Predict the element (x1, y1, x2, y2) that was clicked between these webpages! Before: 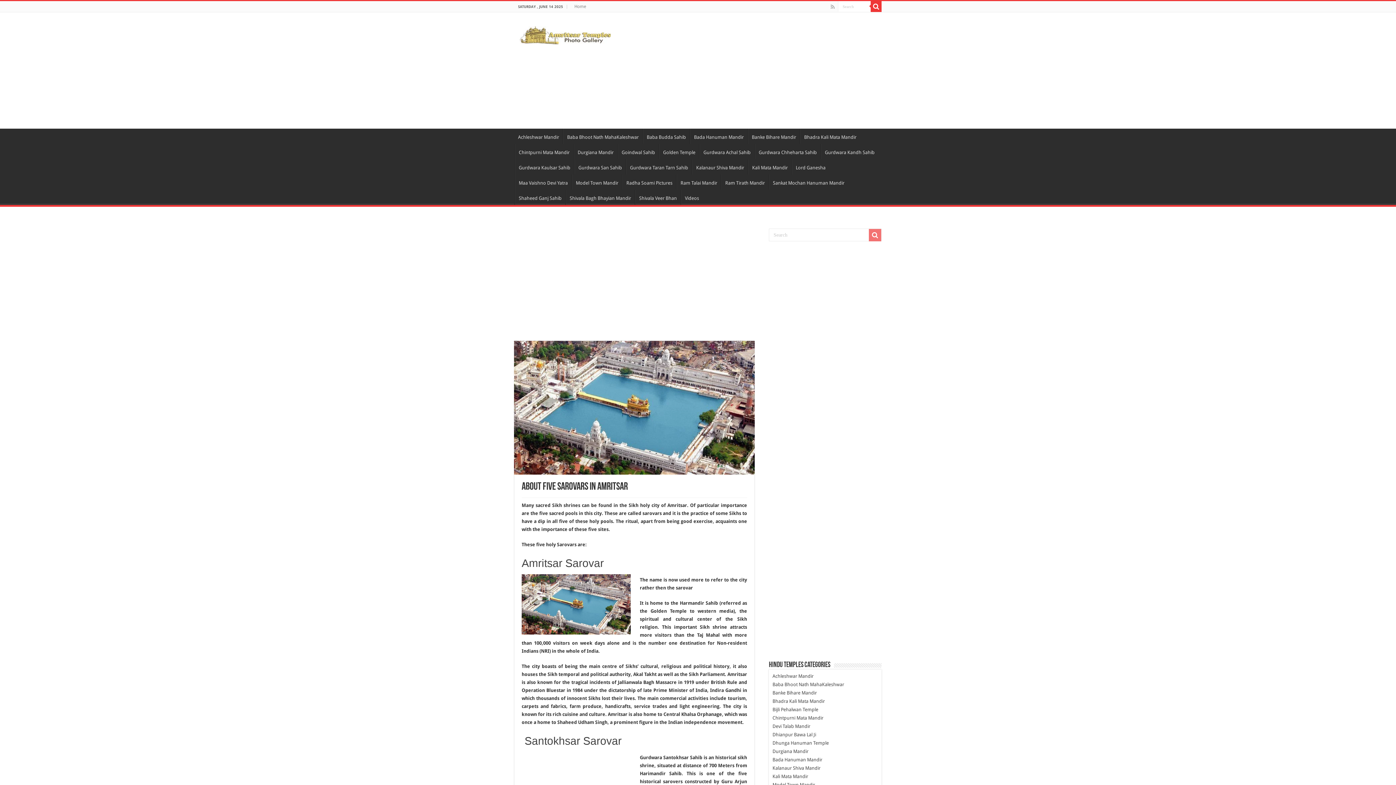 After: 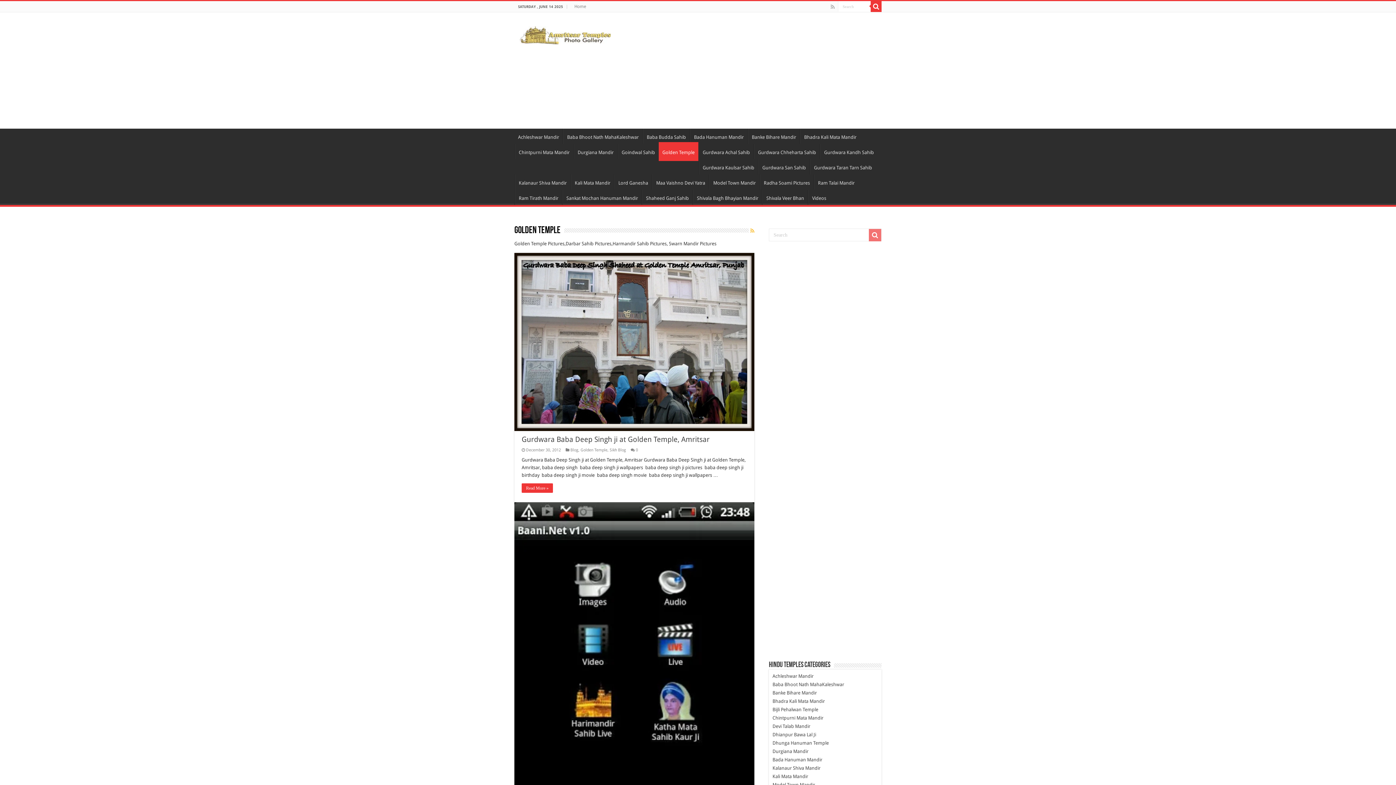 Action: label: Golden Temple bbox: (659, 144, 699, 159)